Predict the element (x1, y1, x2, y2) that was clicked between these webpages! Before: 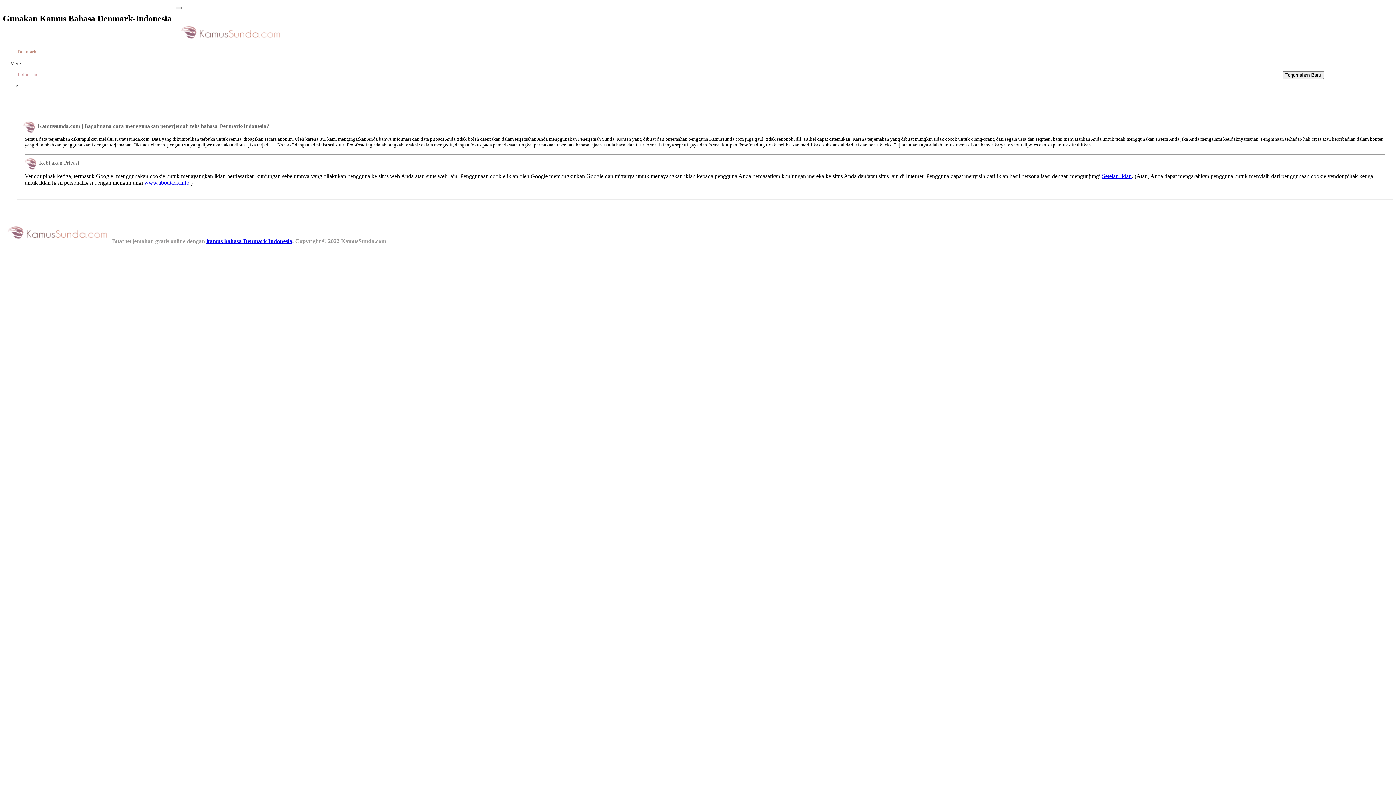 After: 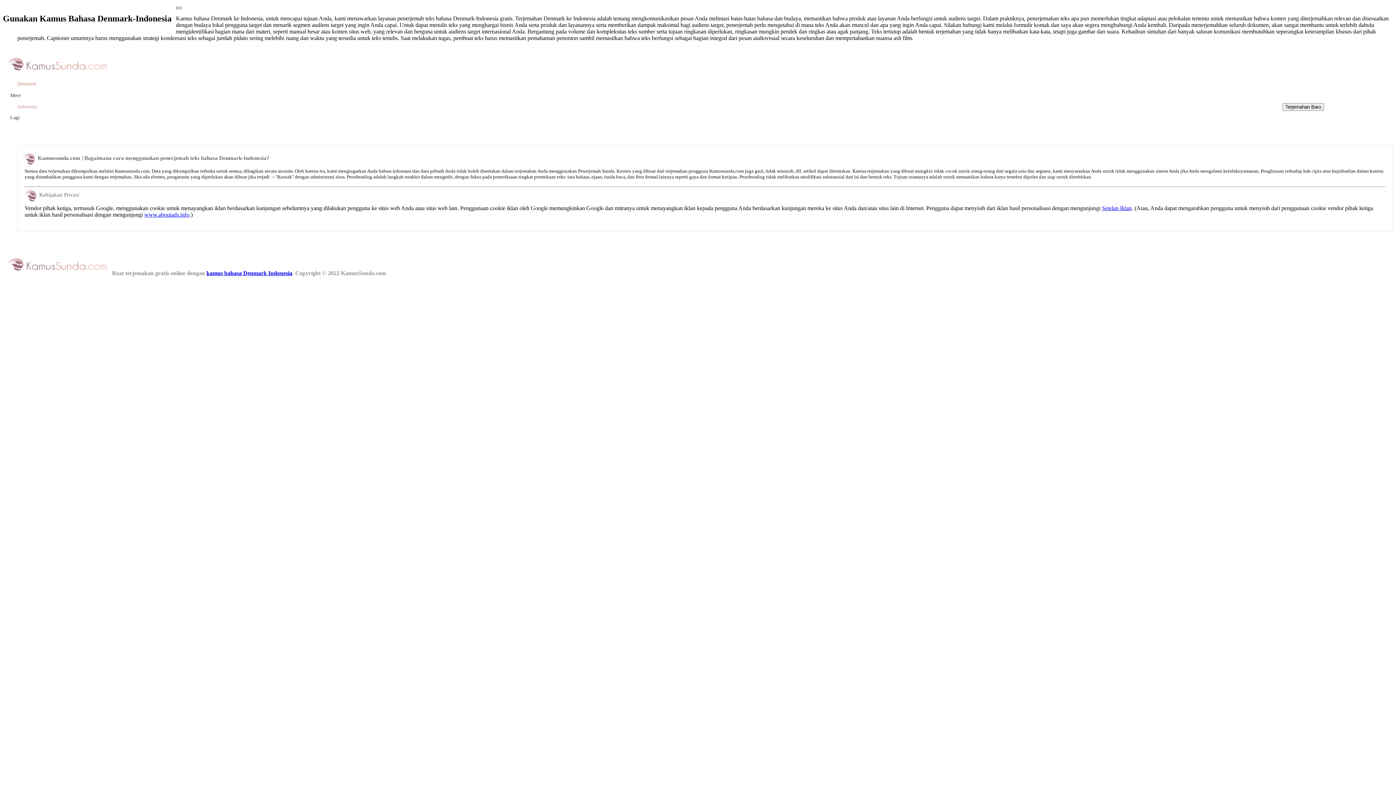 Action: bbox: (176, 6, 181, 9)